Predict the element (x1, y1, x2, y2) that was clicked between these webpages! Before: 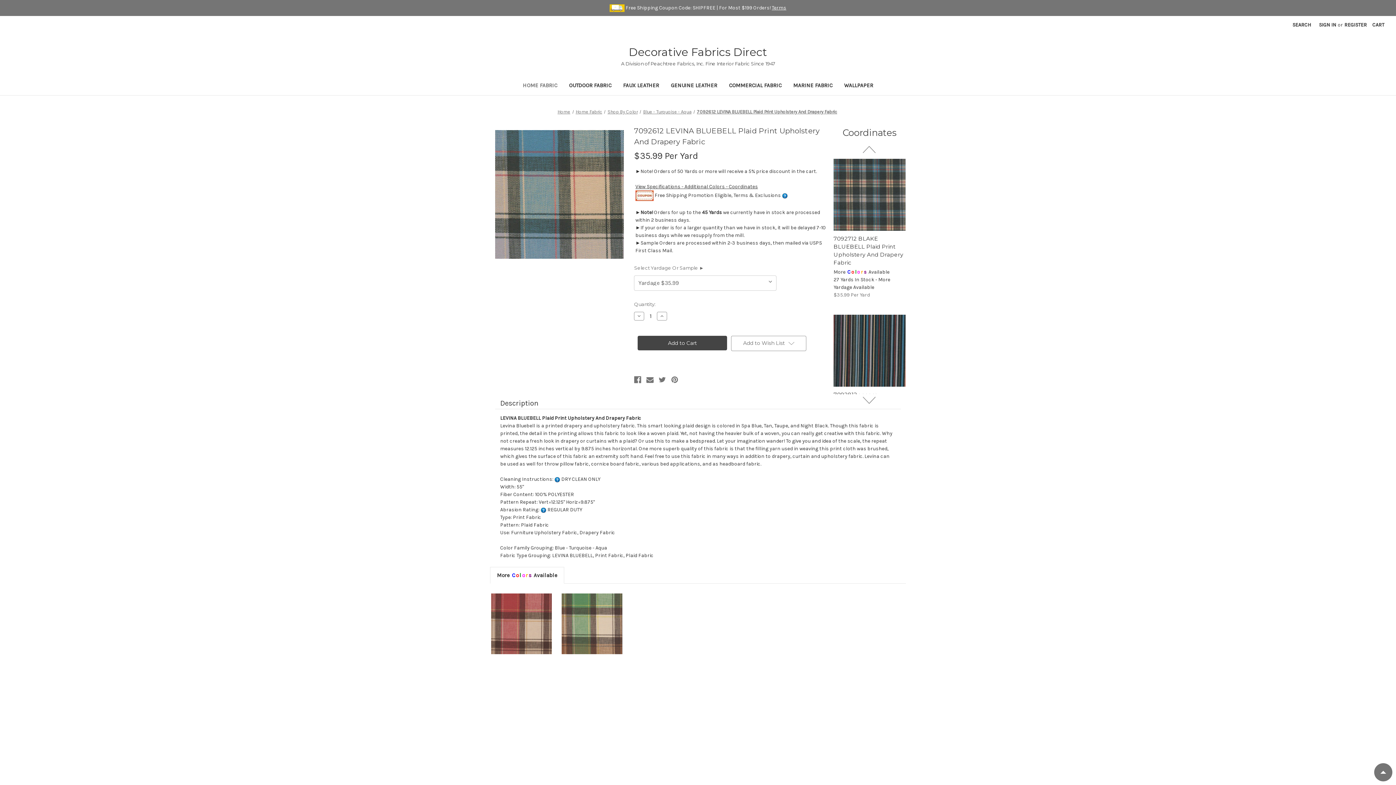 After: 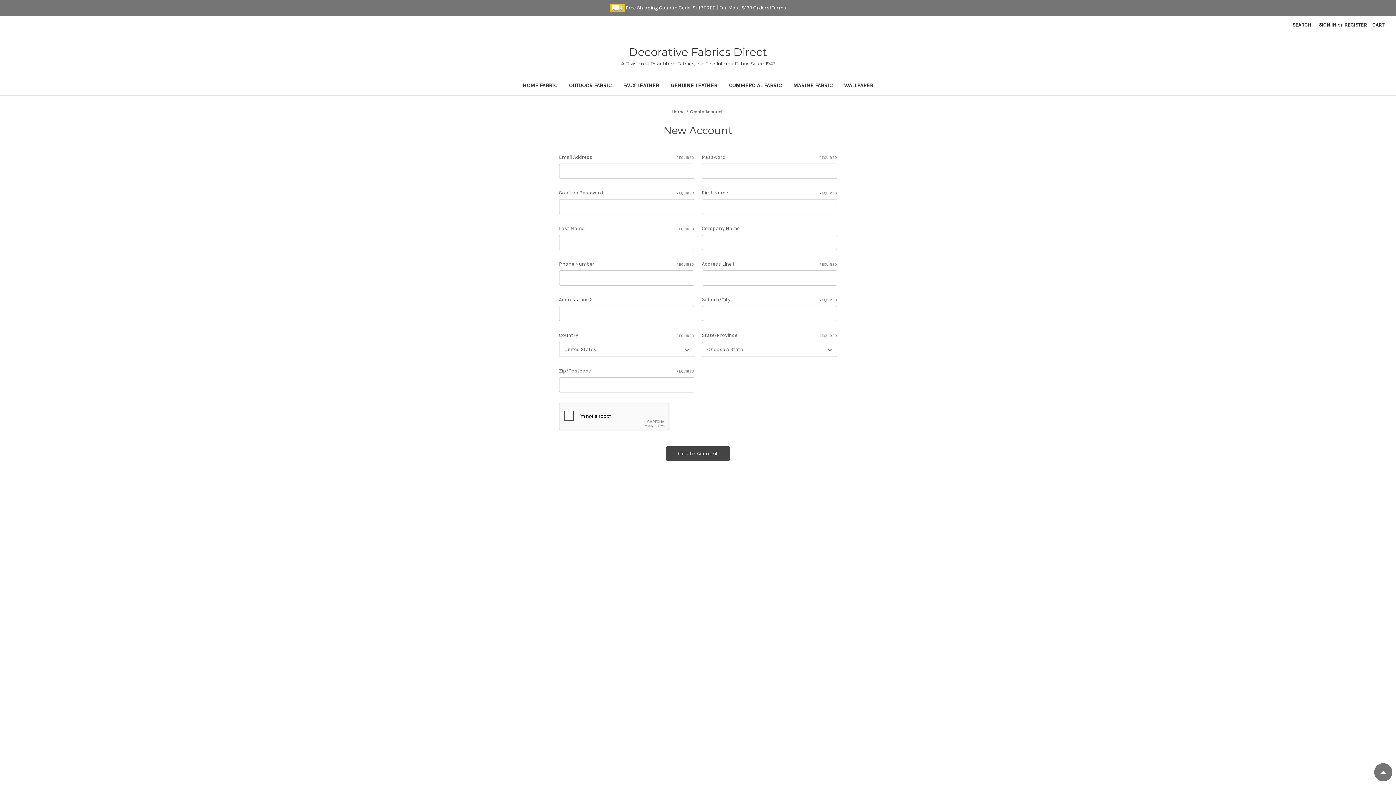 Action: label: Register bbox: (1340, 16, 1371, 33)